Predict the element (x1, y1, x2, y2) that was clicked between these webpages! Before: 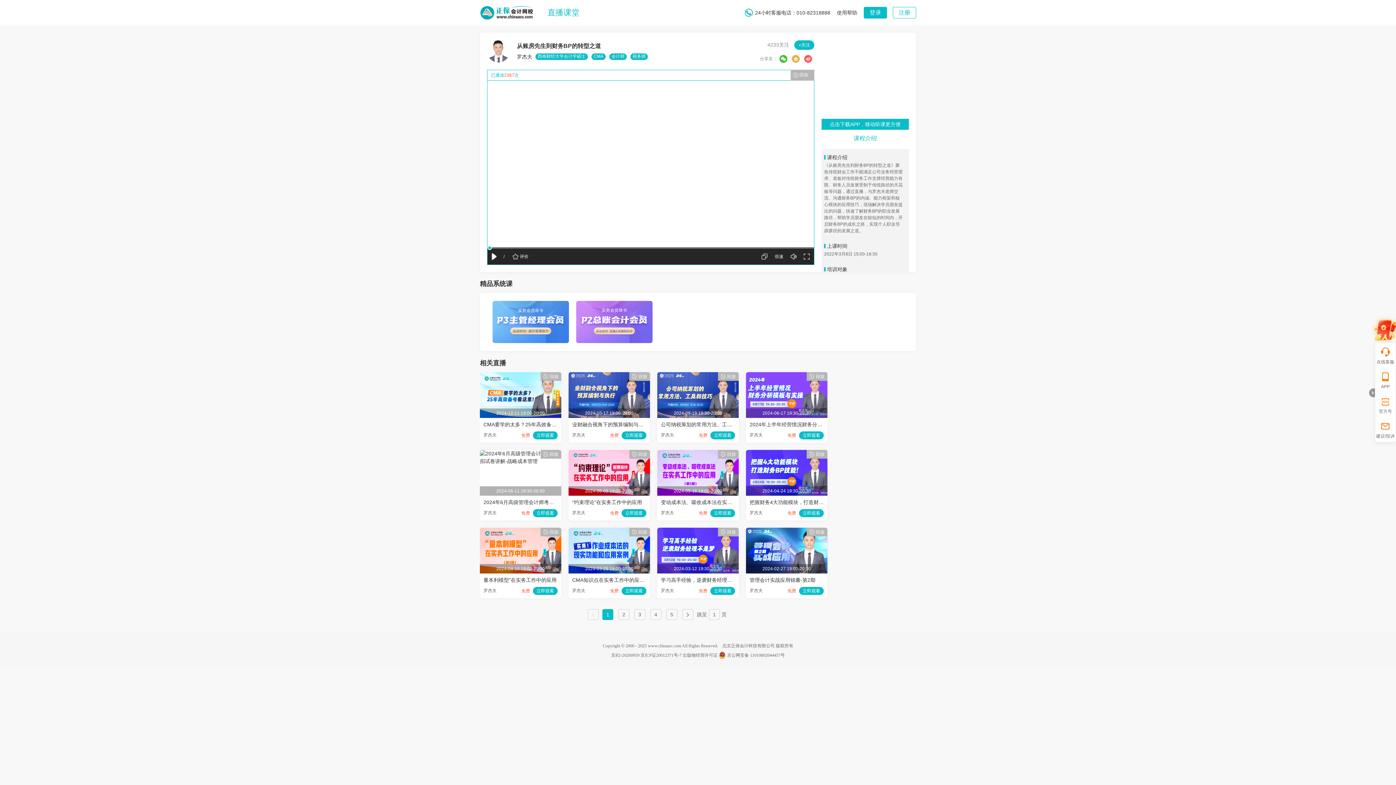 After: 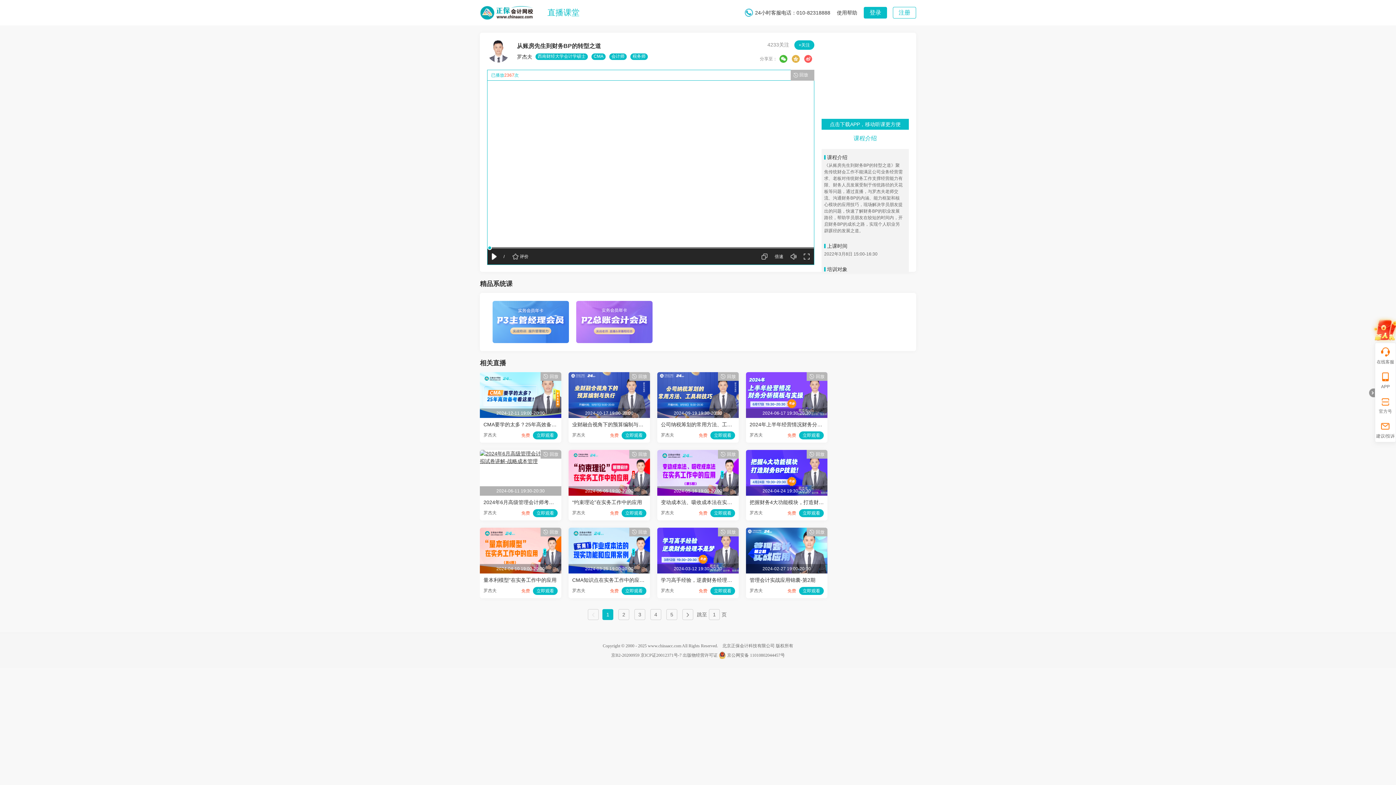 Action: bbox: (480, 450, 561, 456)